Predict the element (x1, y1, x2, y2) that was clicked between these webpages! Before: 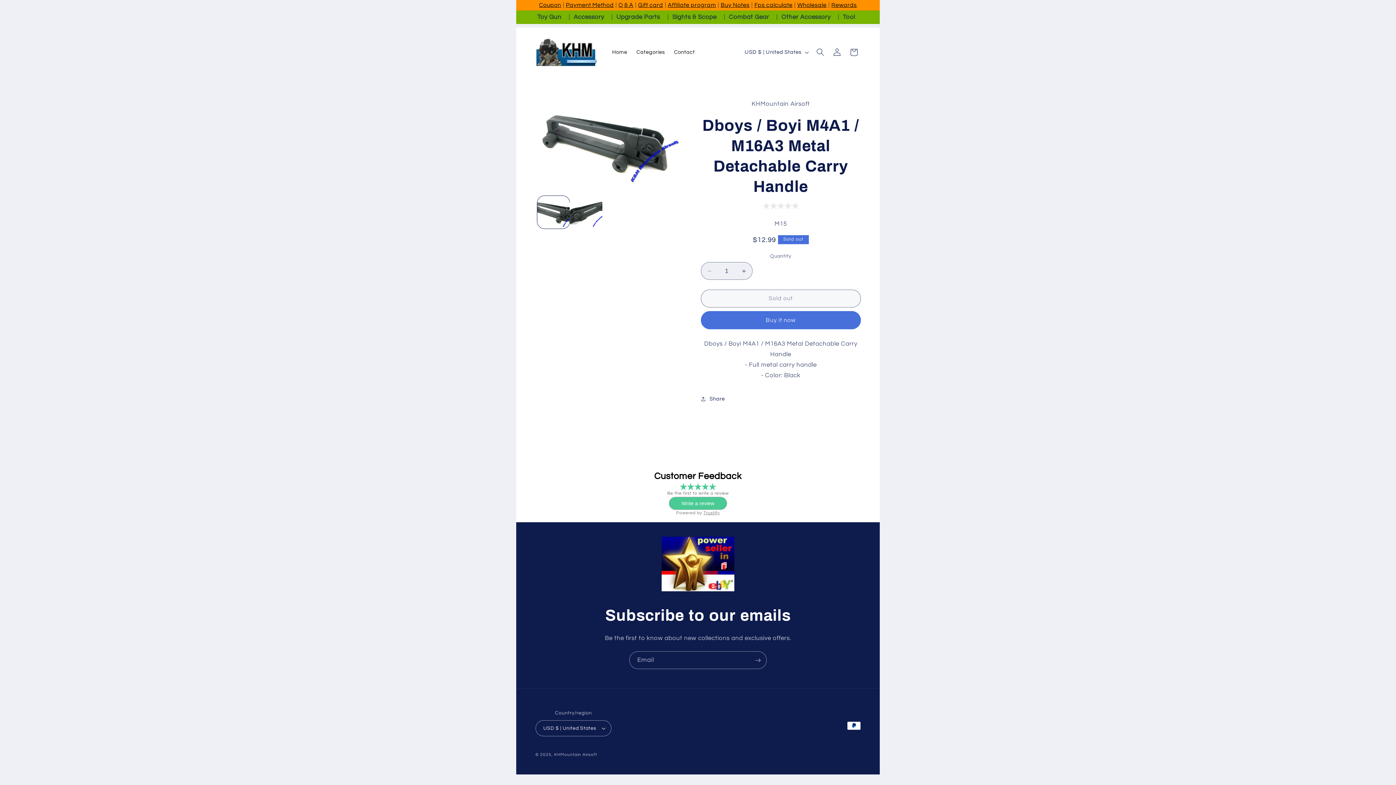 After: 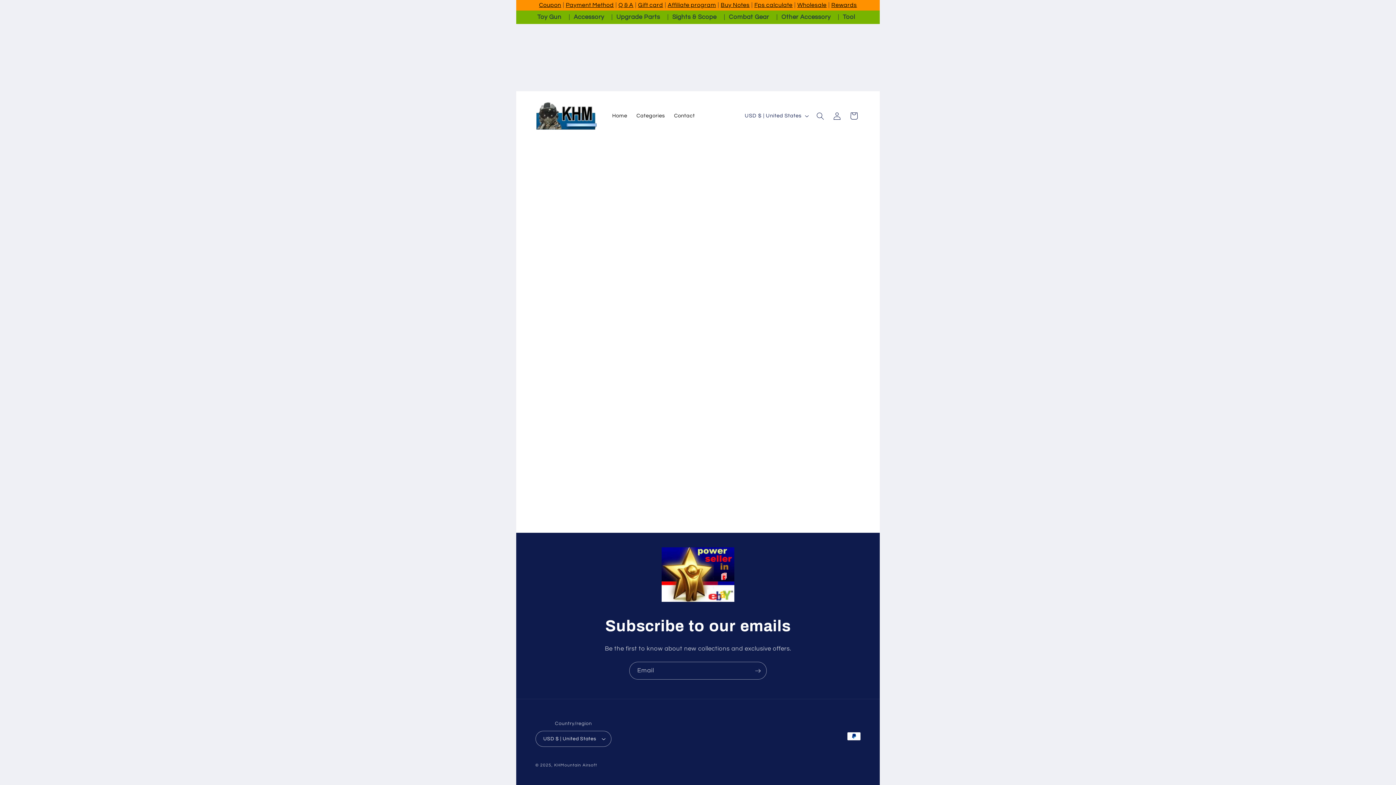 Action: label: Affiliate program bbox: (667, 2, 716, 8)